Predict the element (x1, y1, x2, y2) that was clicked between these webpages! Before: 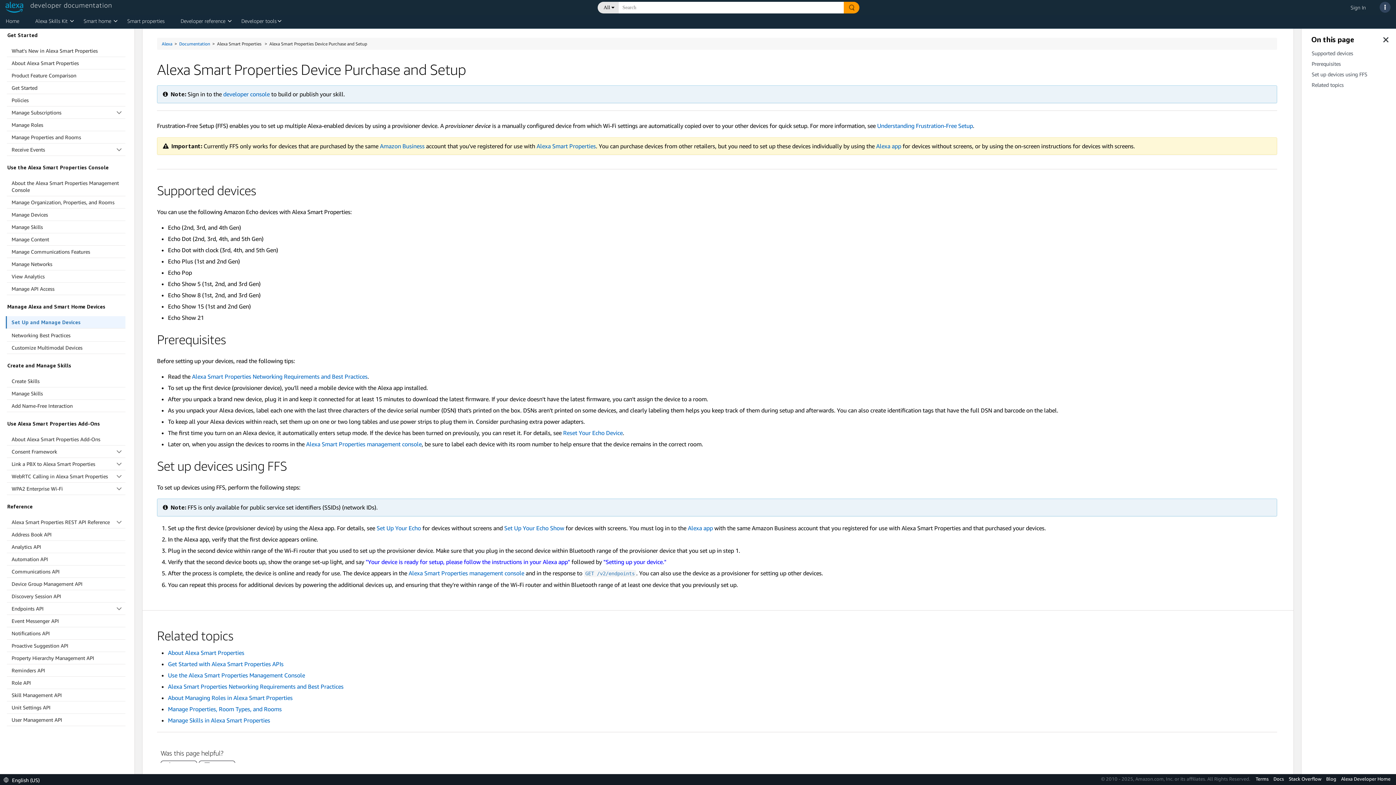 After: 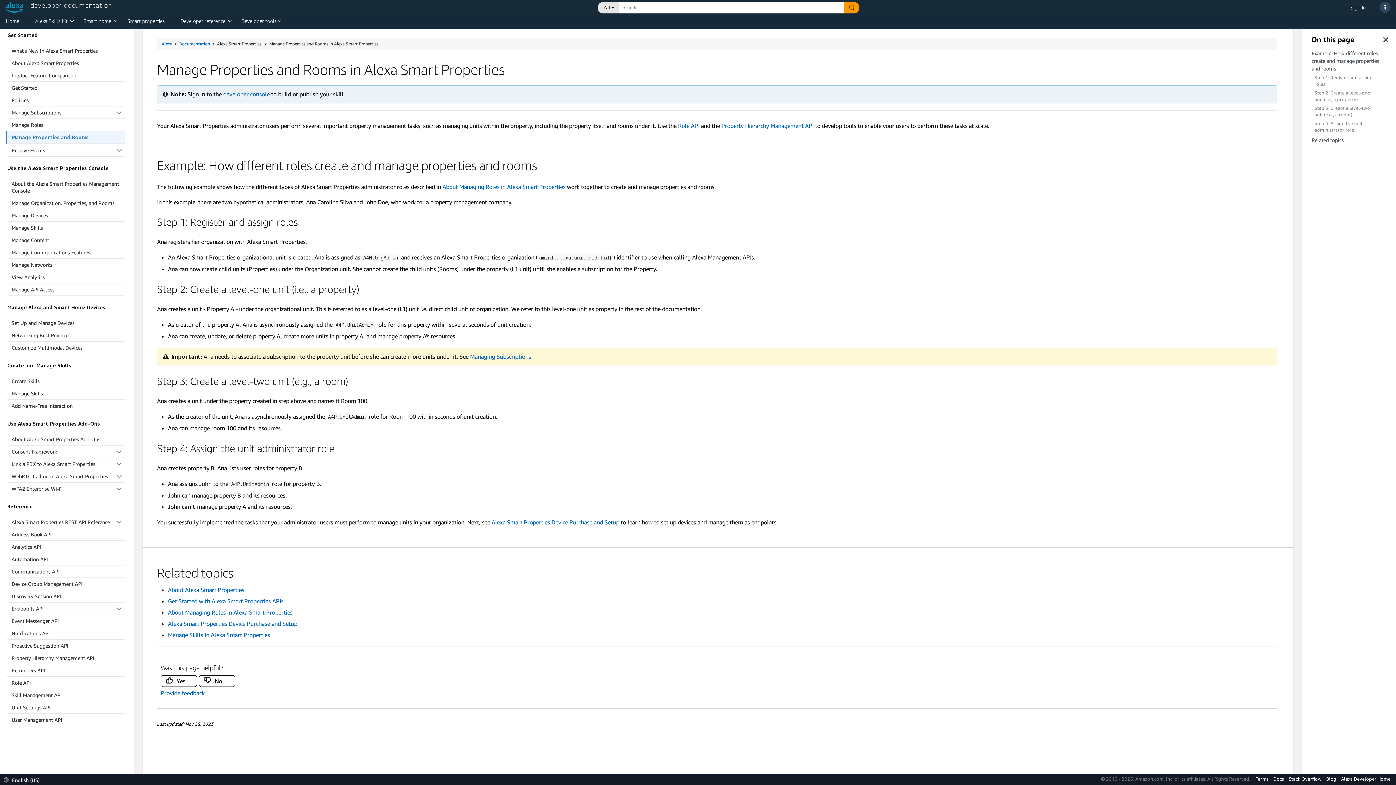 Action: bbox: (168, 705, 281, 712) label: Manage Properties, Room Types, and Rooms